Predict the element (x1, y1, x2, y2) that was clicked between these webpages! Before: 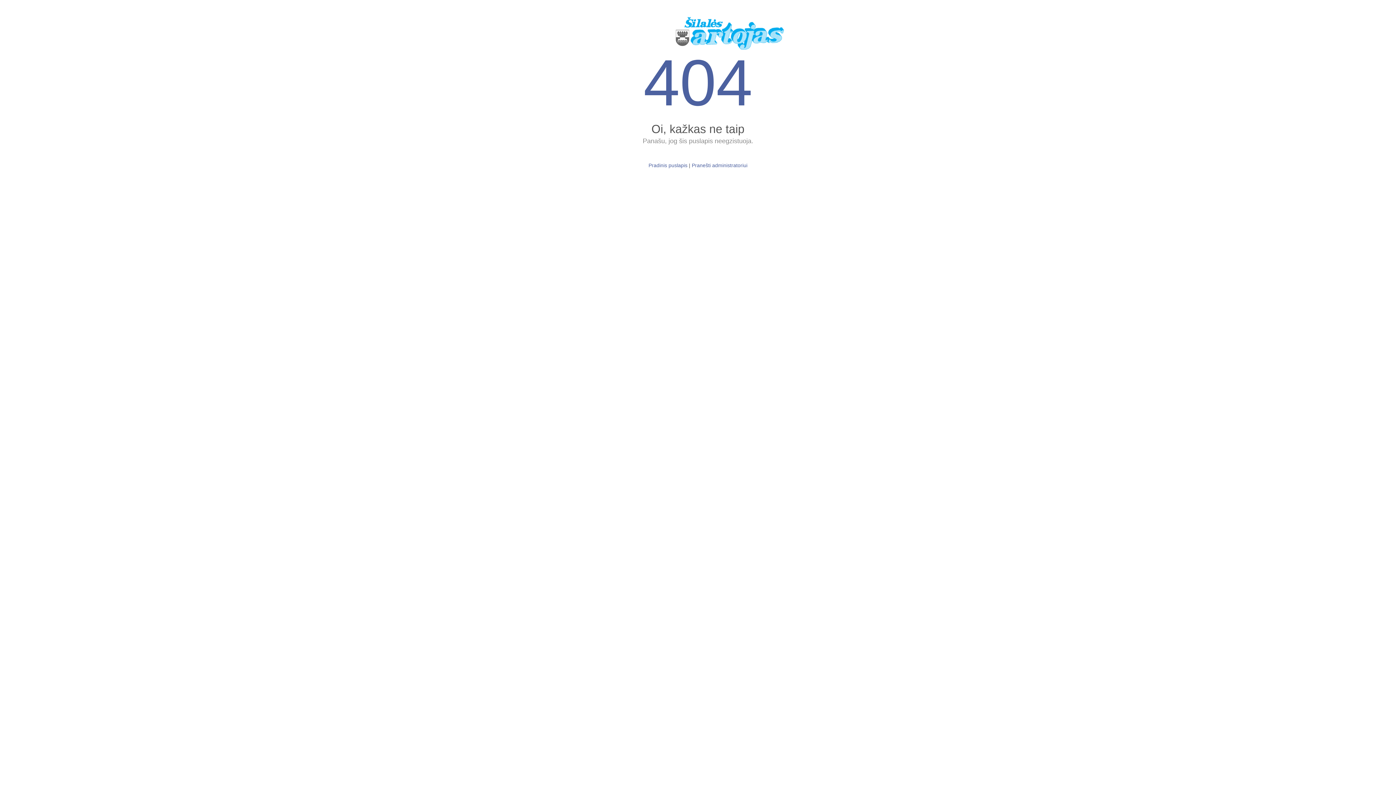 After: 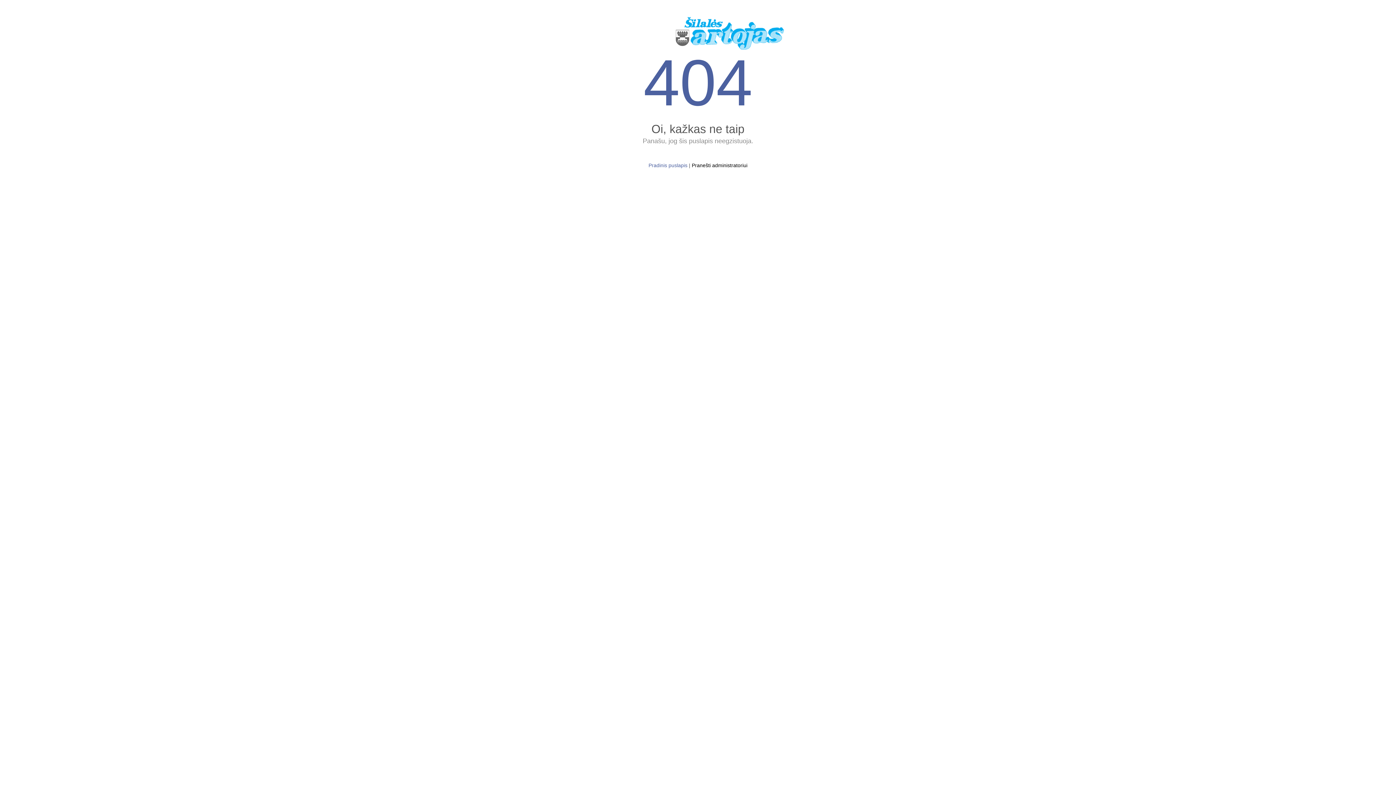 Action: bbox: (692, 162, 747, 168) label: Pranešti administratoriui